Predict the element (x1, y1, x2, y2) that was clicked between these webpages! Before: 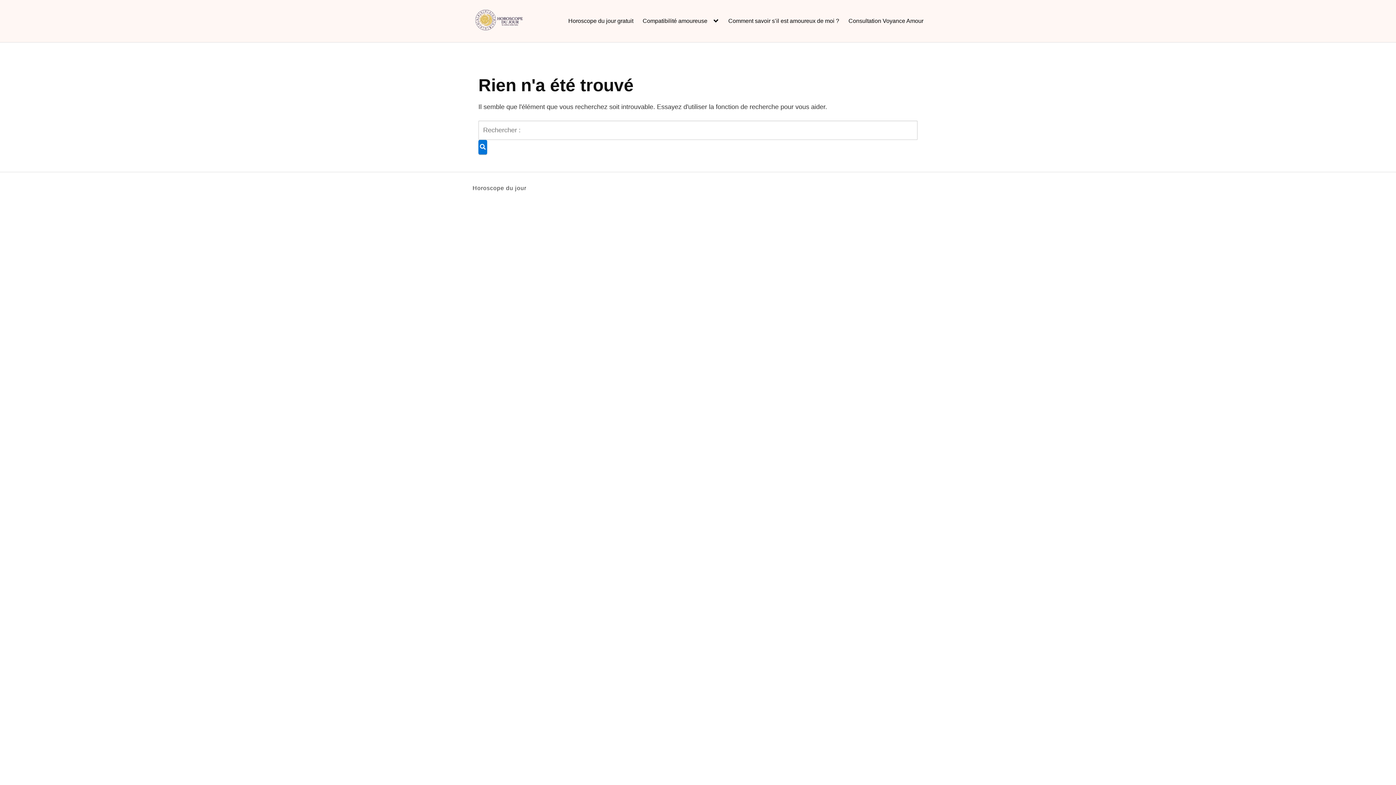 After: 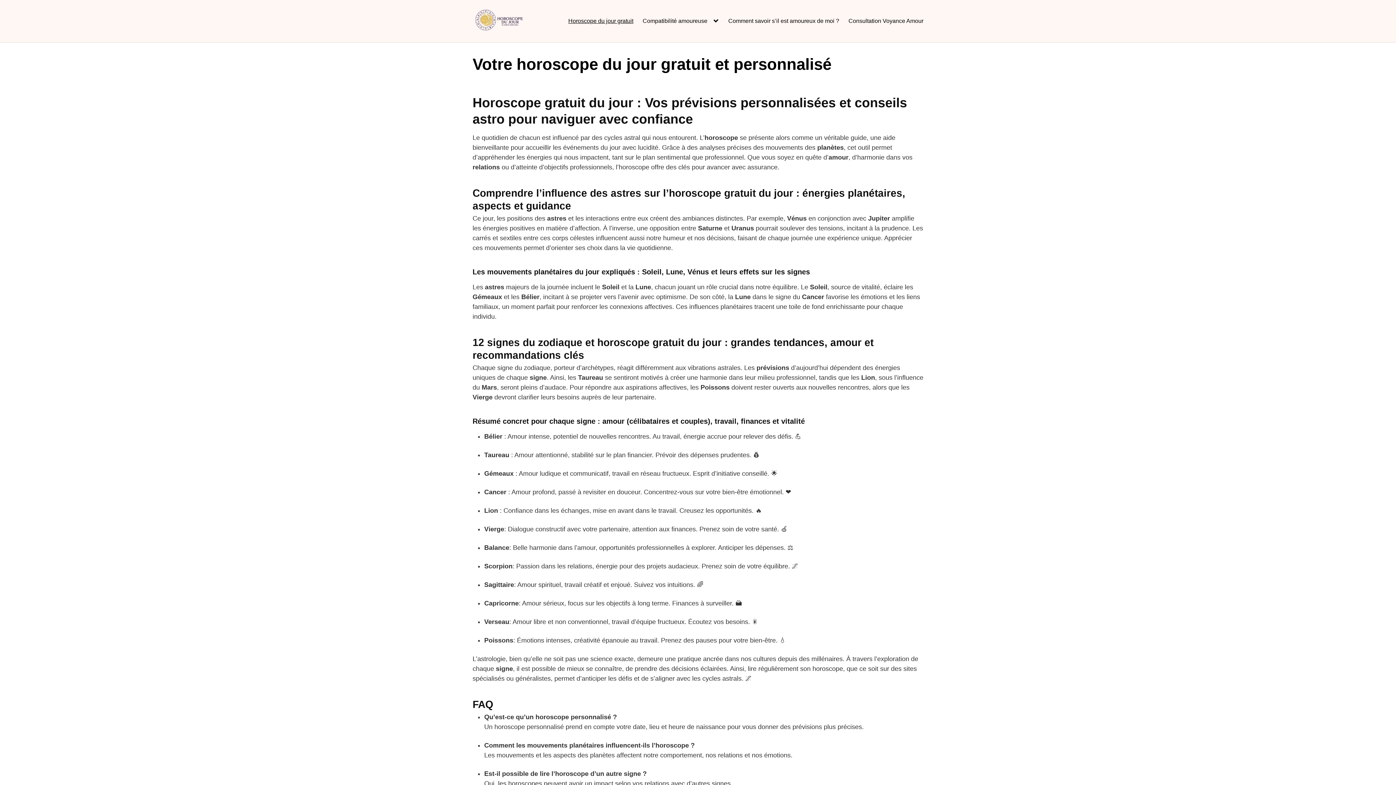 Action: label: Horoscope du jour gratuit bbox: (568, 17, 633, 24)